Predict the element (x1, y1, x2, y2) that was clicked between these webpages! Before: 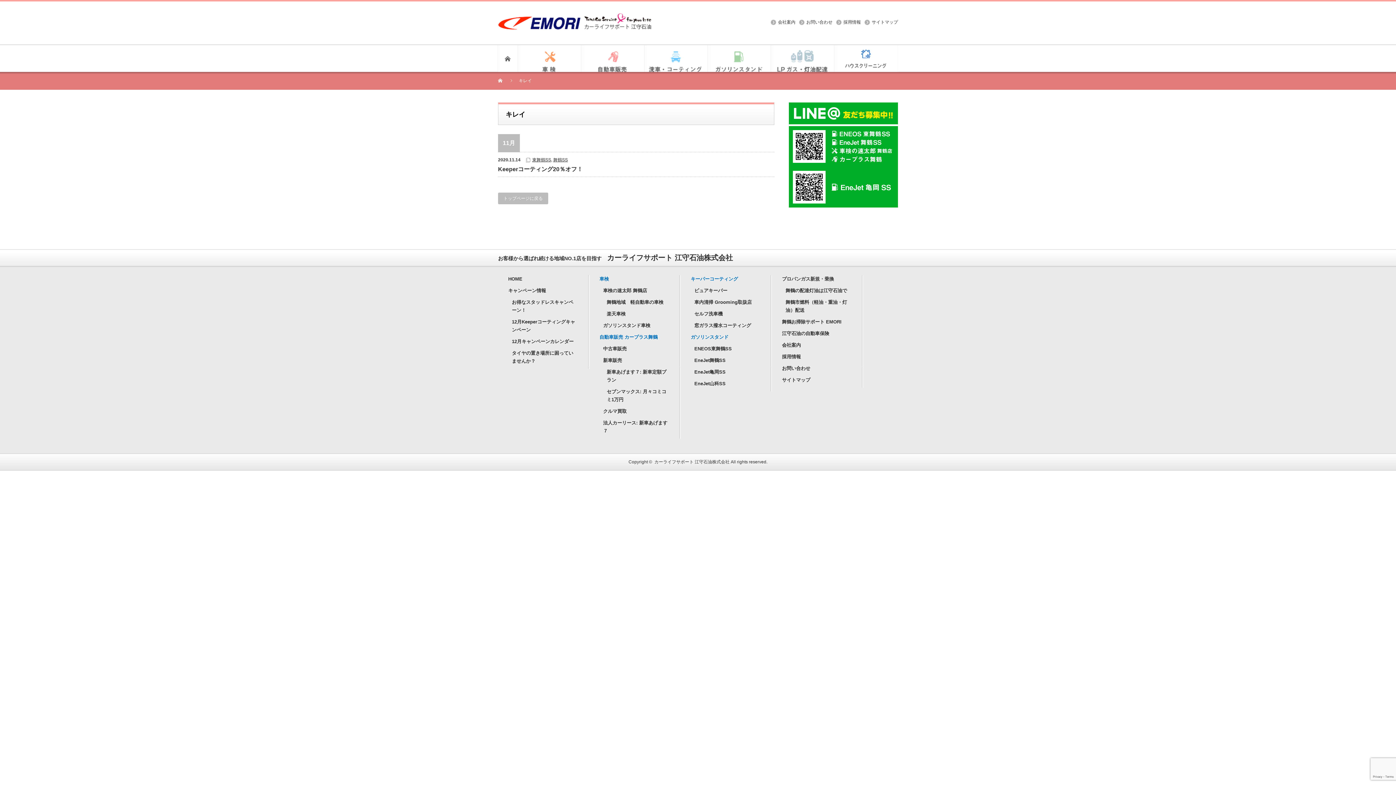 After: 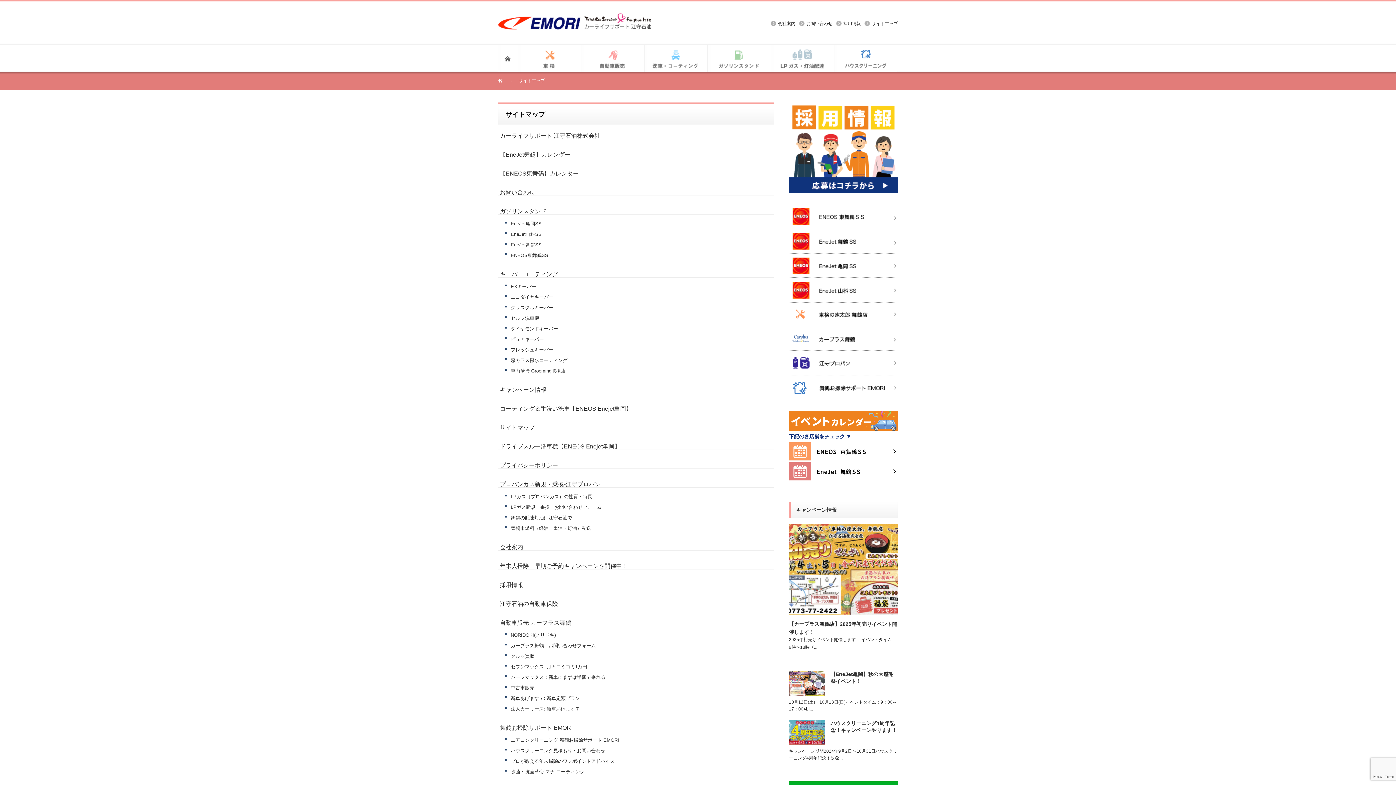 Action: label: サイトマップ bbox: (864, 18, 898, 25)